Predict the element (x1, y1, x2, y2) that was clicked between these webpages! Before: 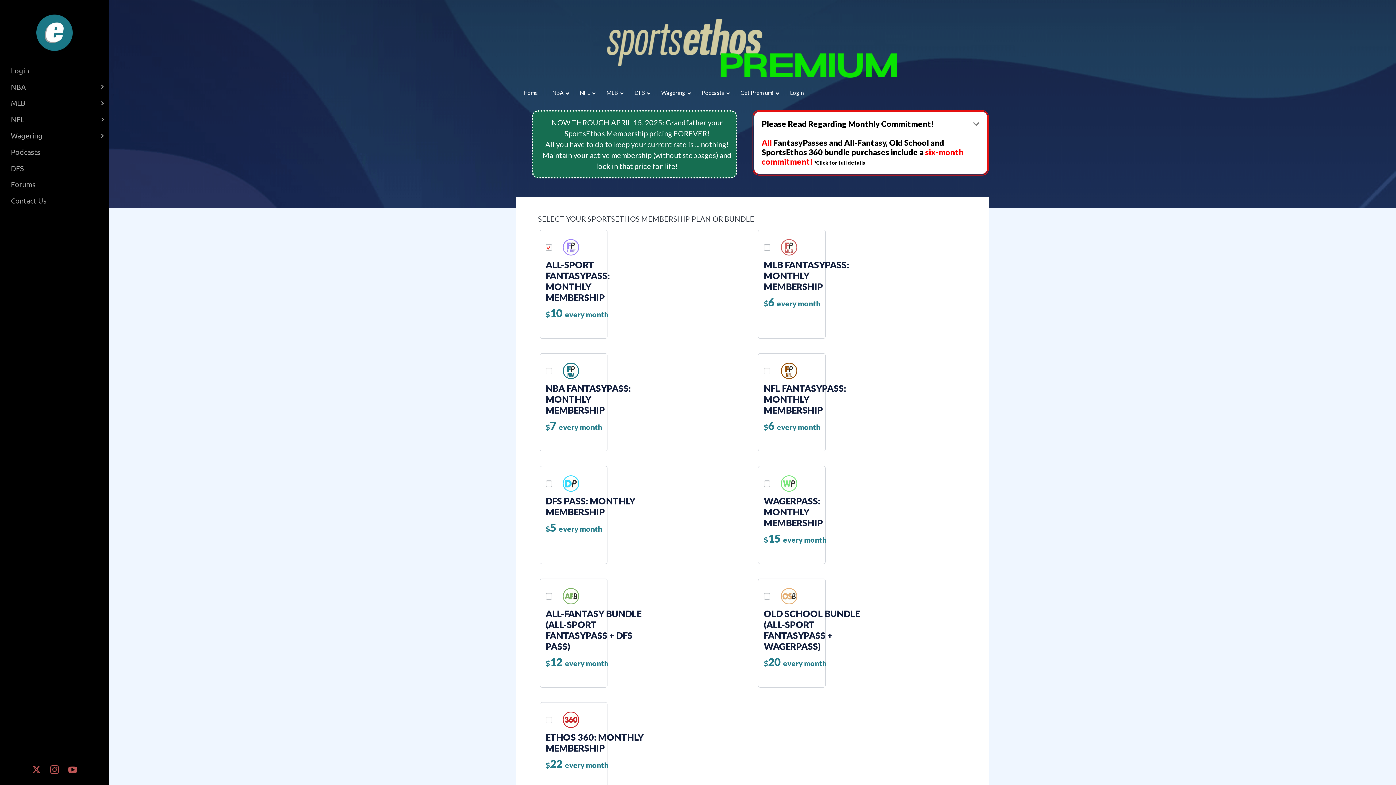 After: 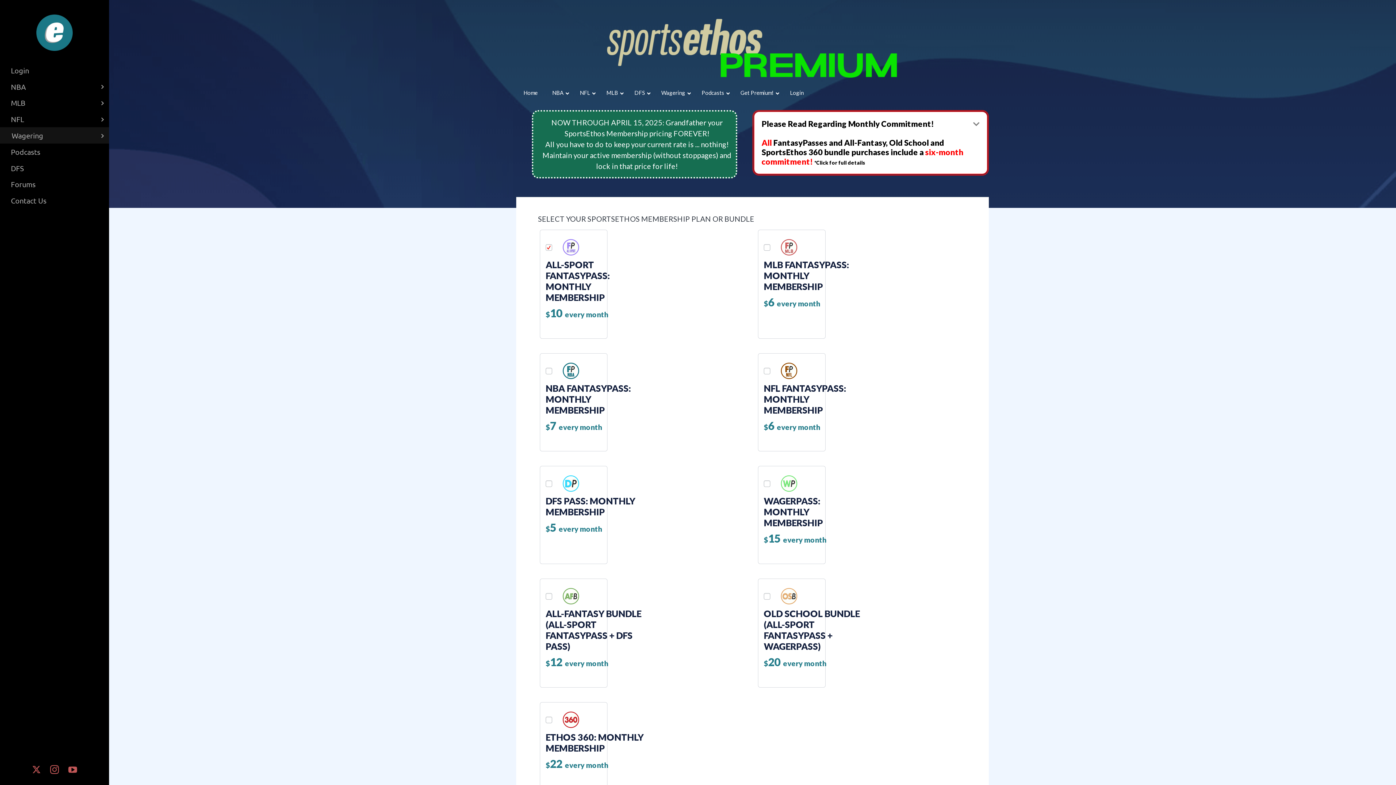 Action: label: Wagering bbox: (0, 127, 109, 143)